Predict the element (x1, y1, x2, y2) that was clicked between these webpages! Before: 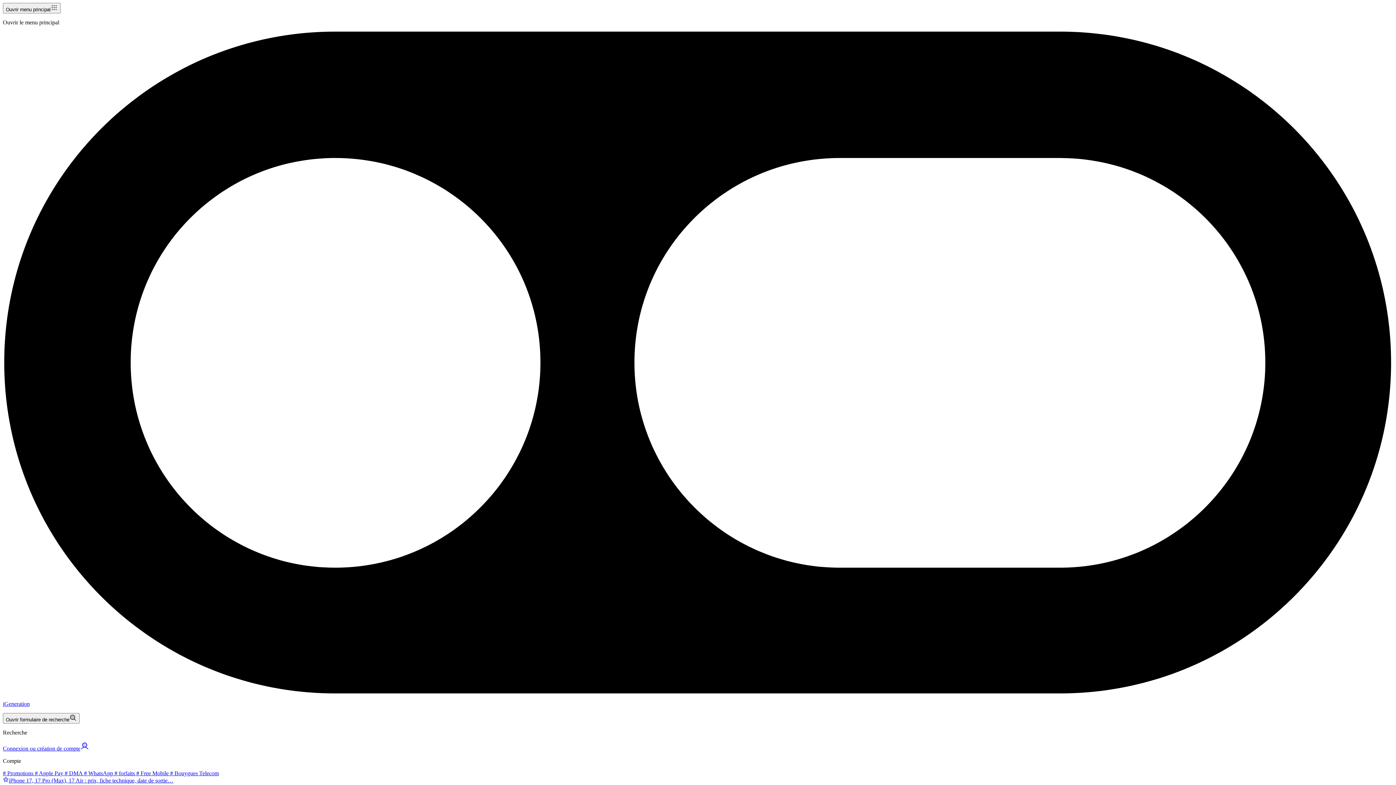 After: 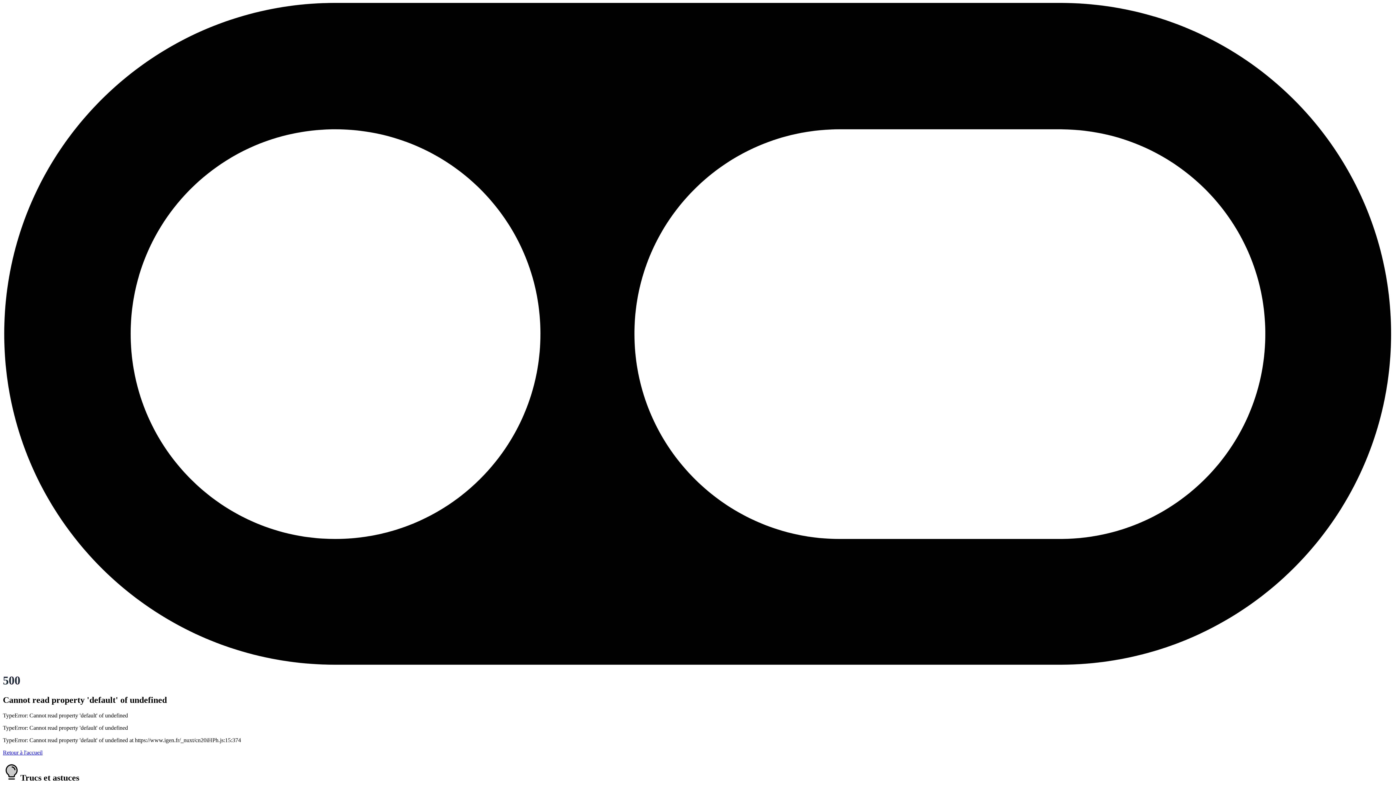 Action: label:  # Free Mobile bbox: (134, 770, 168, 776)